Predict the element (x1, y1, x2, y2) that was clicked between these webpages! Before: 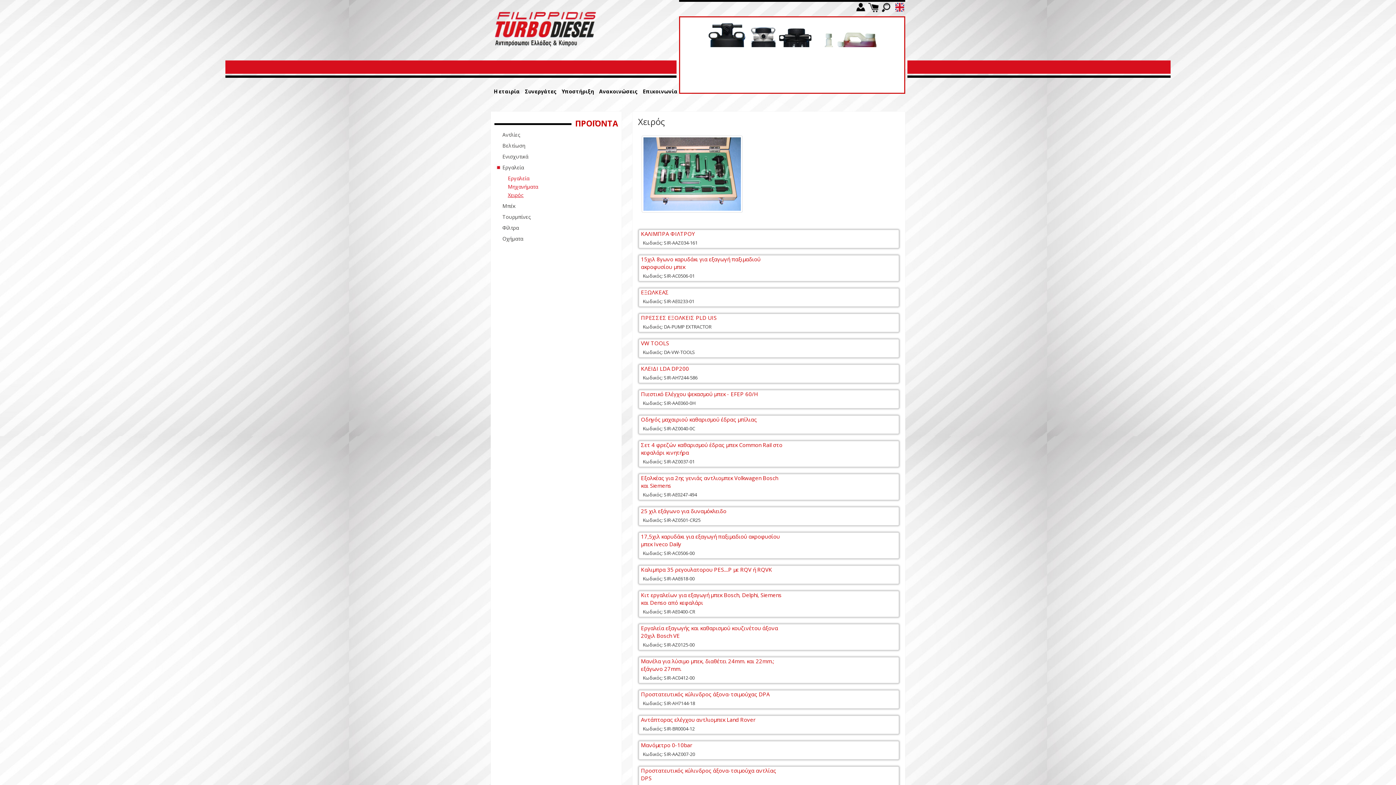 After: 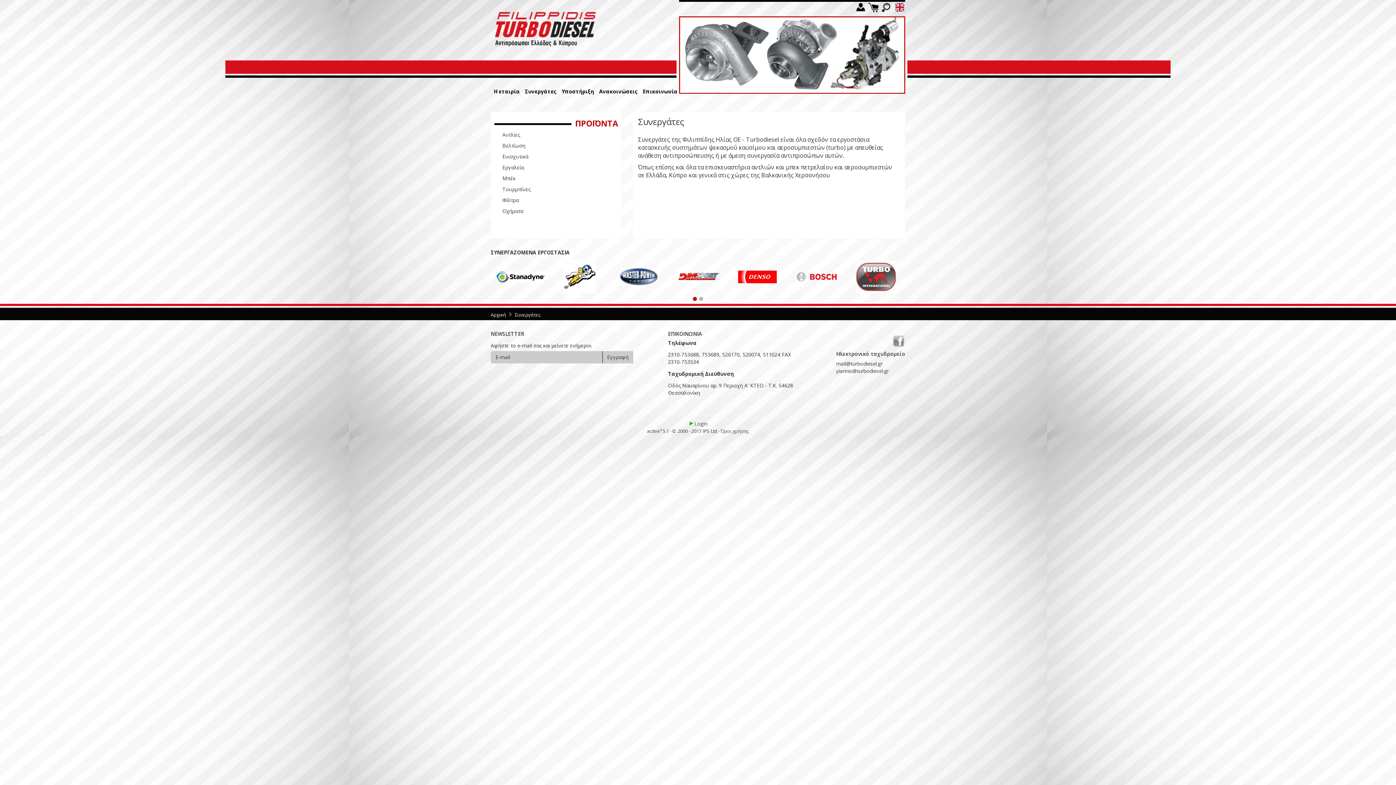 Action: label: Συνεργάτες bbox: (522, 85, 559, 97)